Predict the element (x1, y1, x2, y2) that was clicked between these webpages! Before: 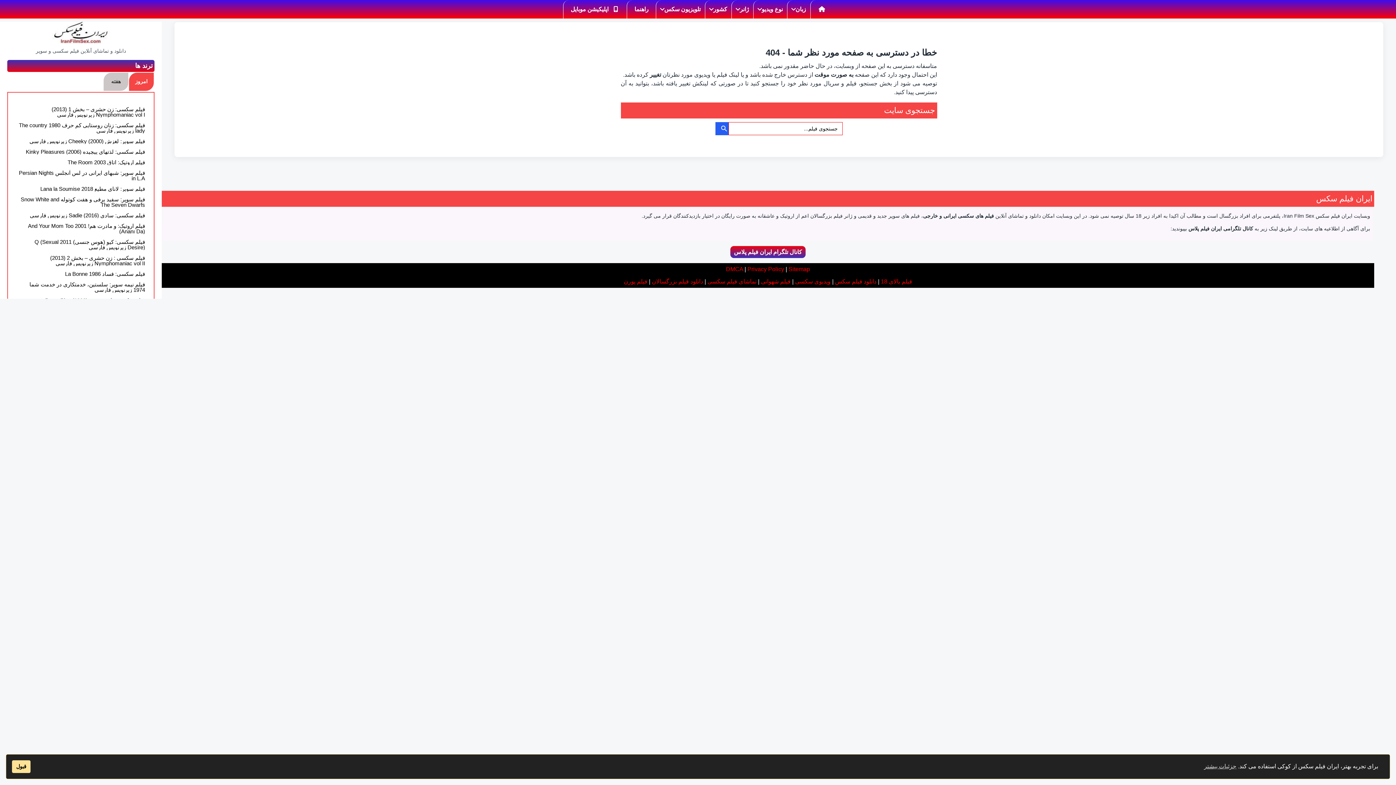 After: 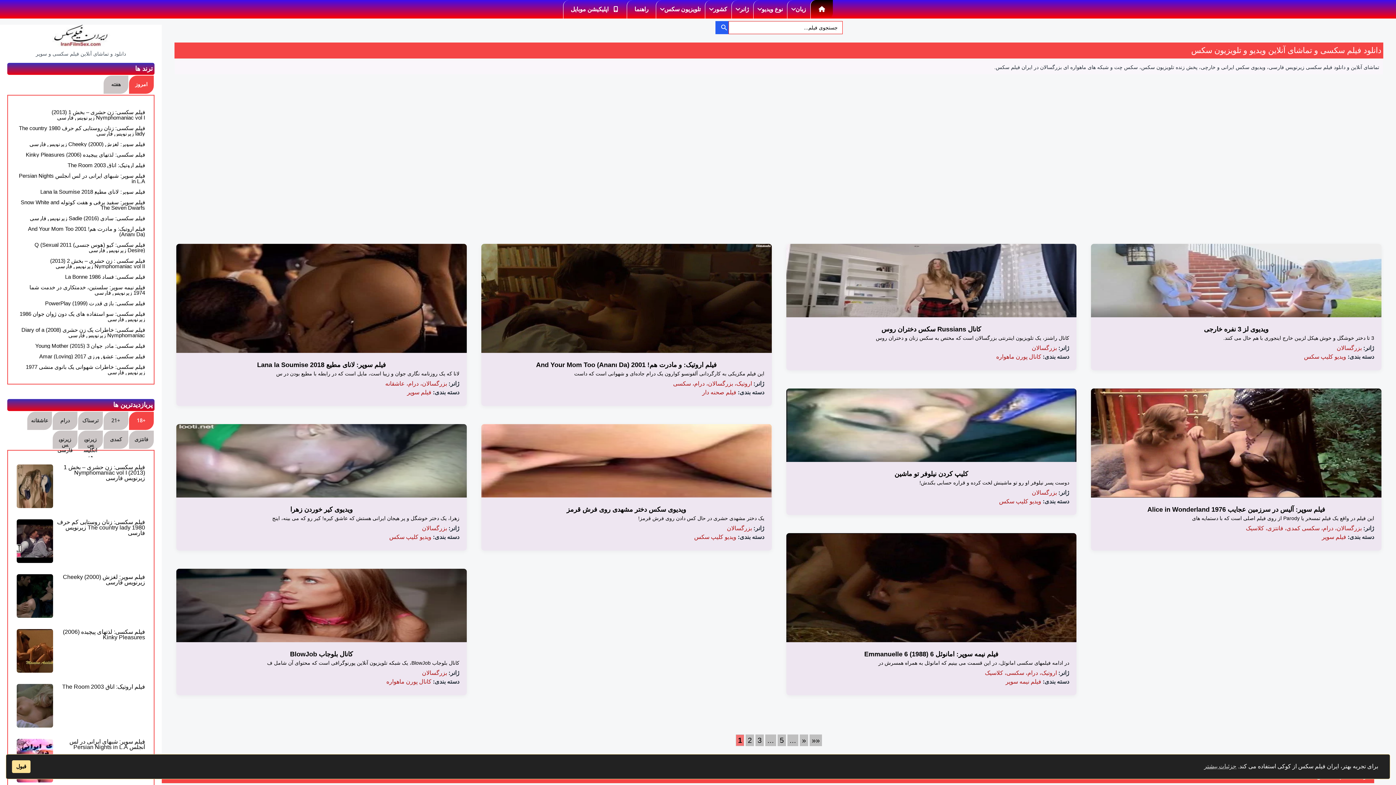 Action: bbox: (811, 0, 833, 18)